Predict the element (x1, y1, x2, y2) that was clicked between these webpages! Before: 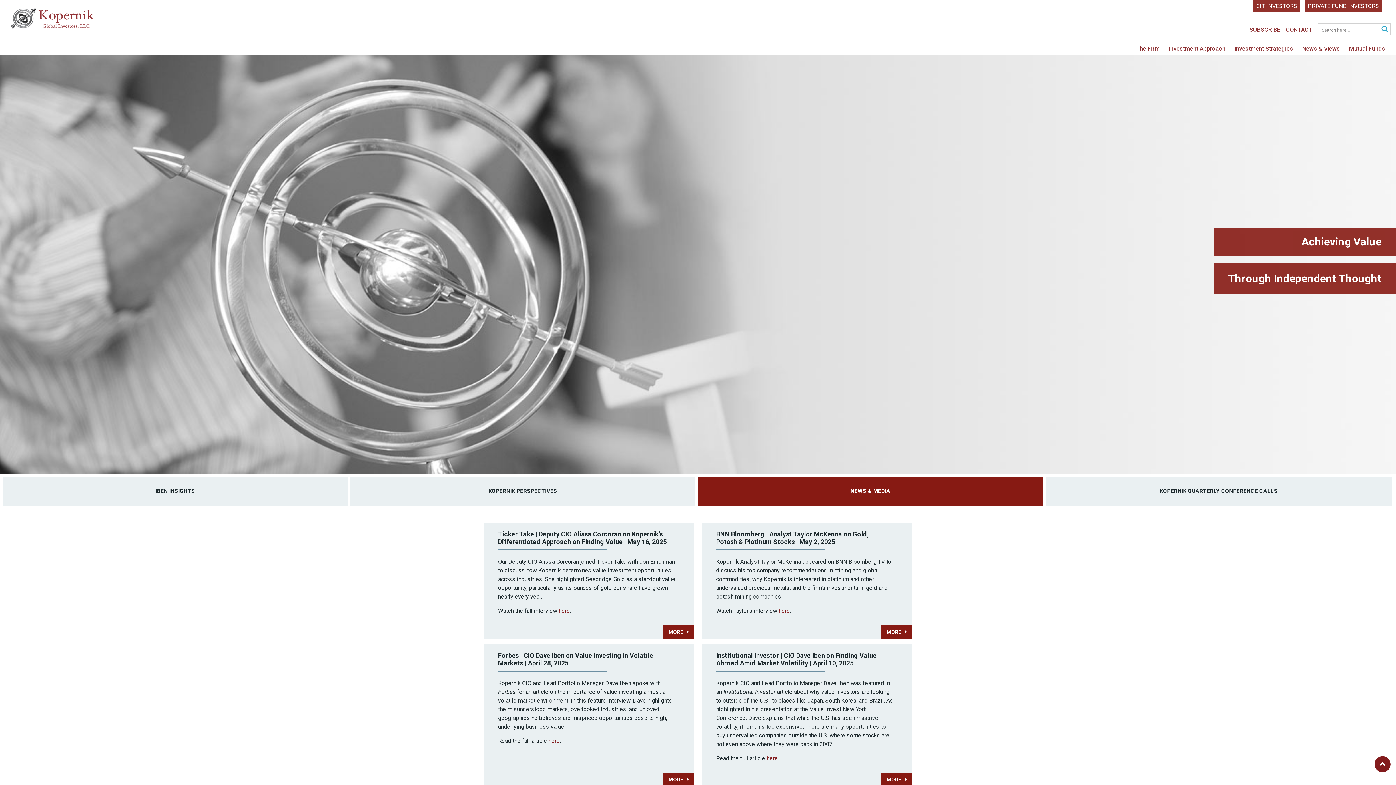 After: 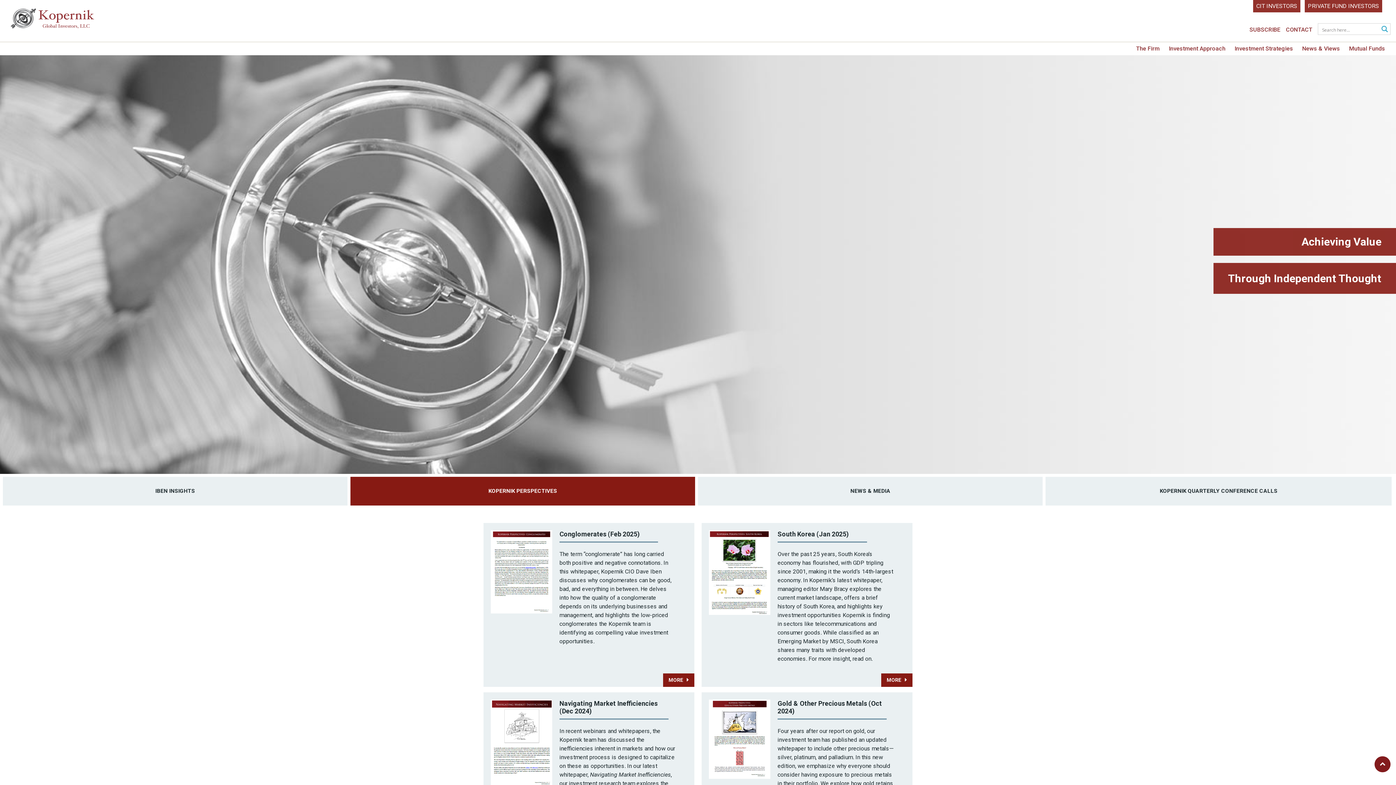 Action: label: KOPERNIK PERSPECTIVES bbox: (352, 477, 693, 505)